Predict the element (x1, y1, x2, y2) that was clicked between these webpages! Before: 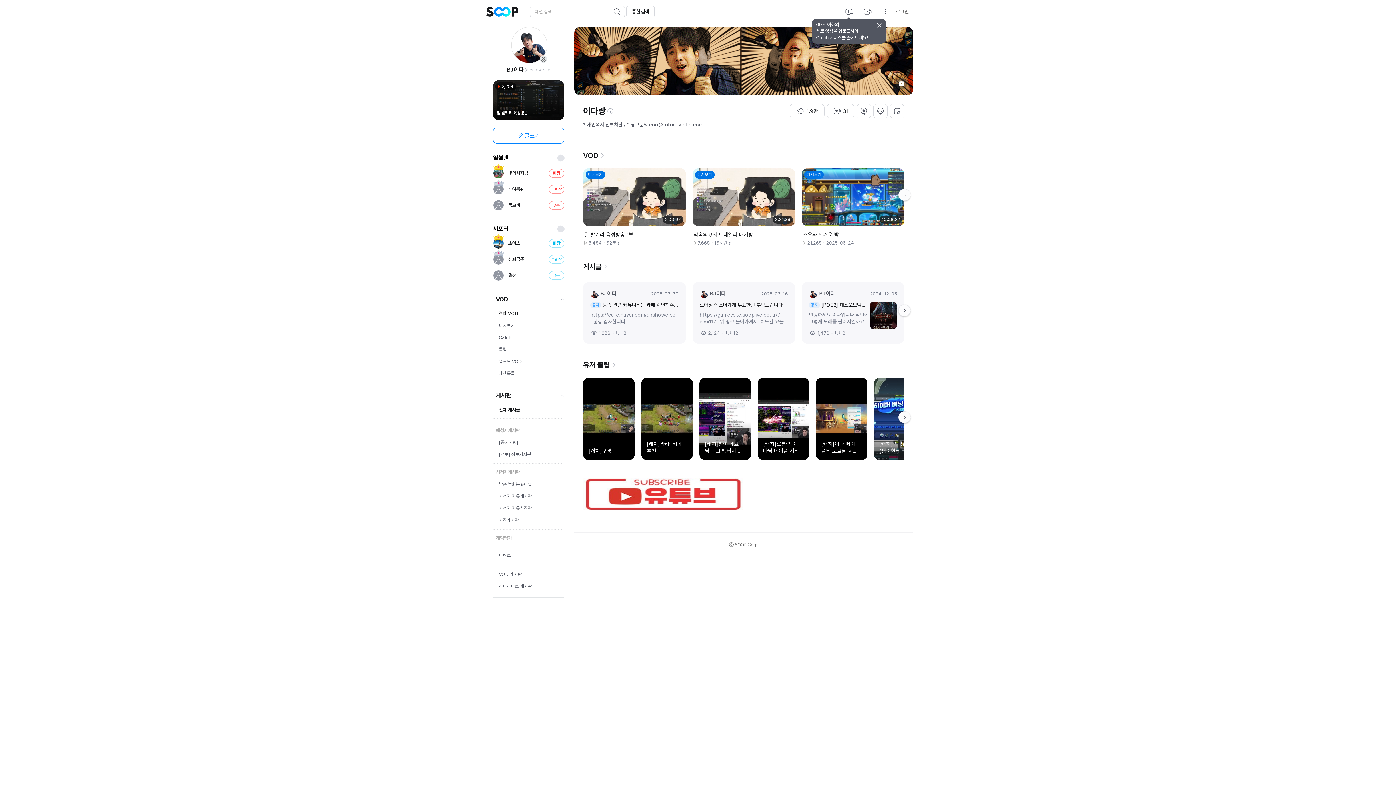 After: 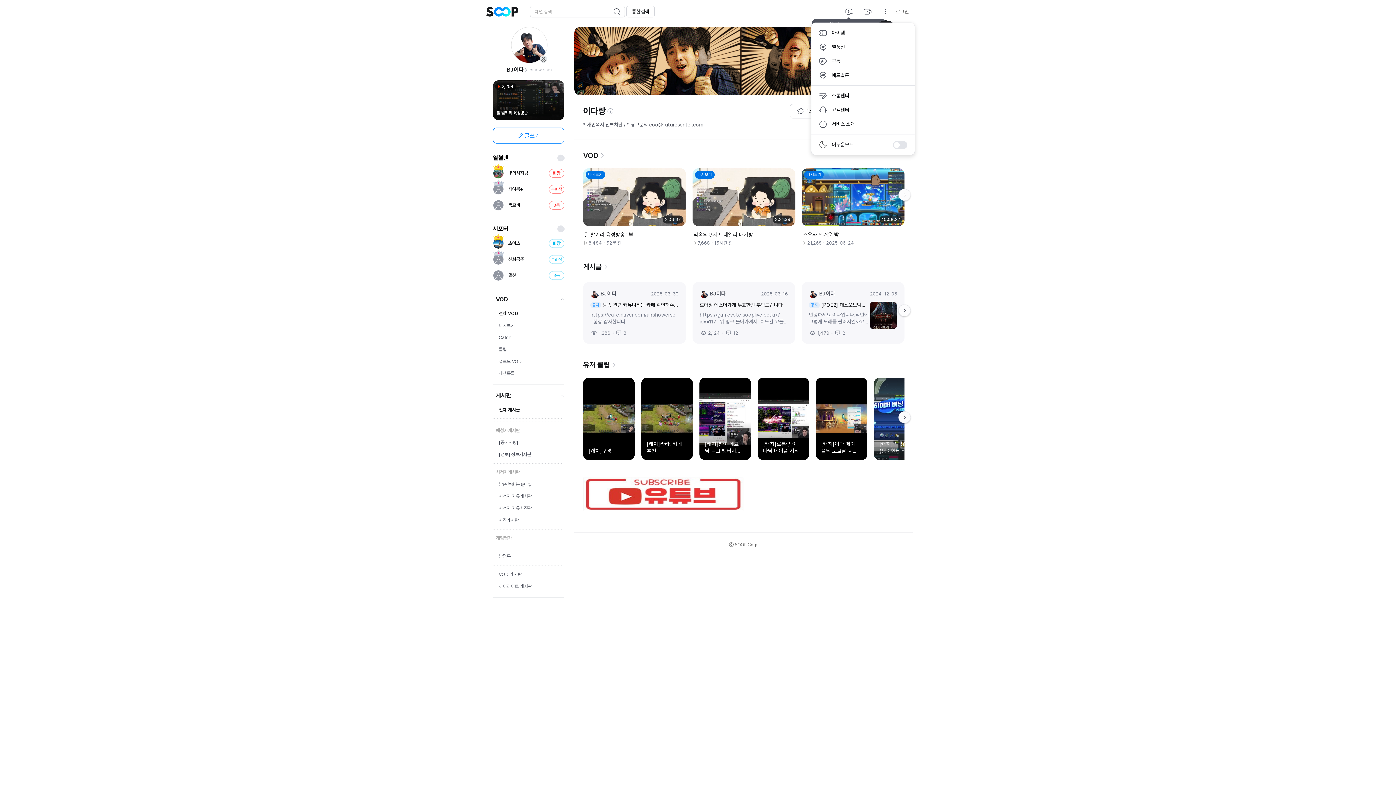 Action: bbox: (879, 4, 892, 18) label: 설정